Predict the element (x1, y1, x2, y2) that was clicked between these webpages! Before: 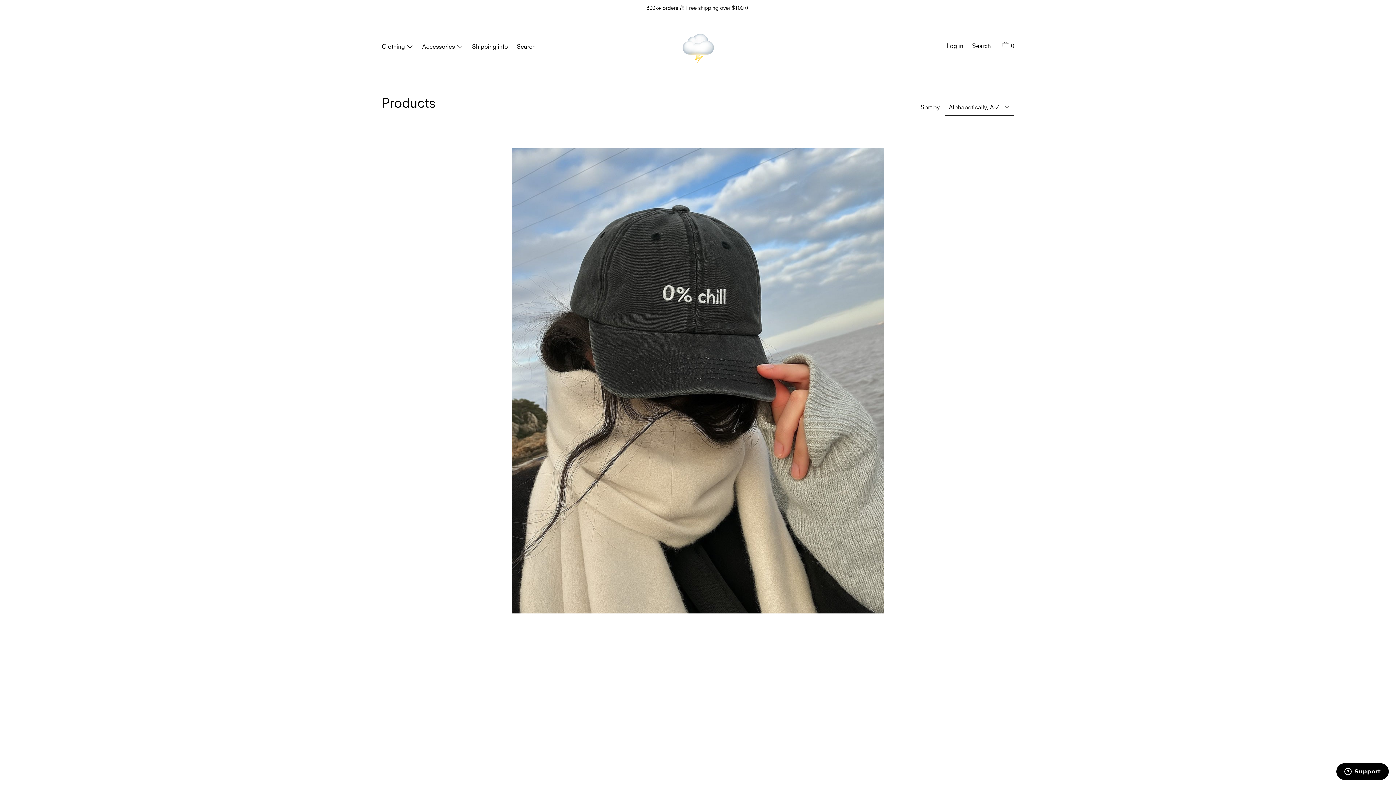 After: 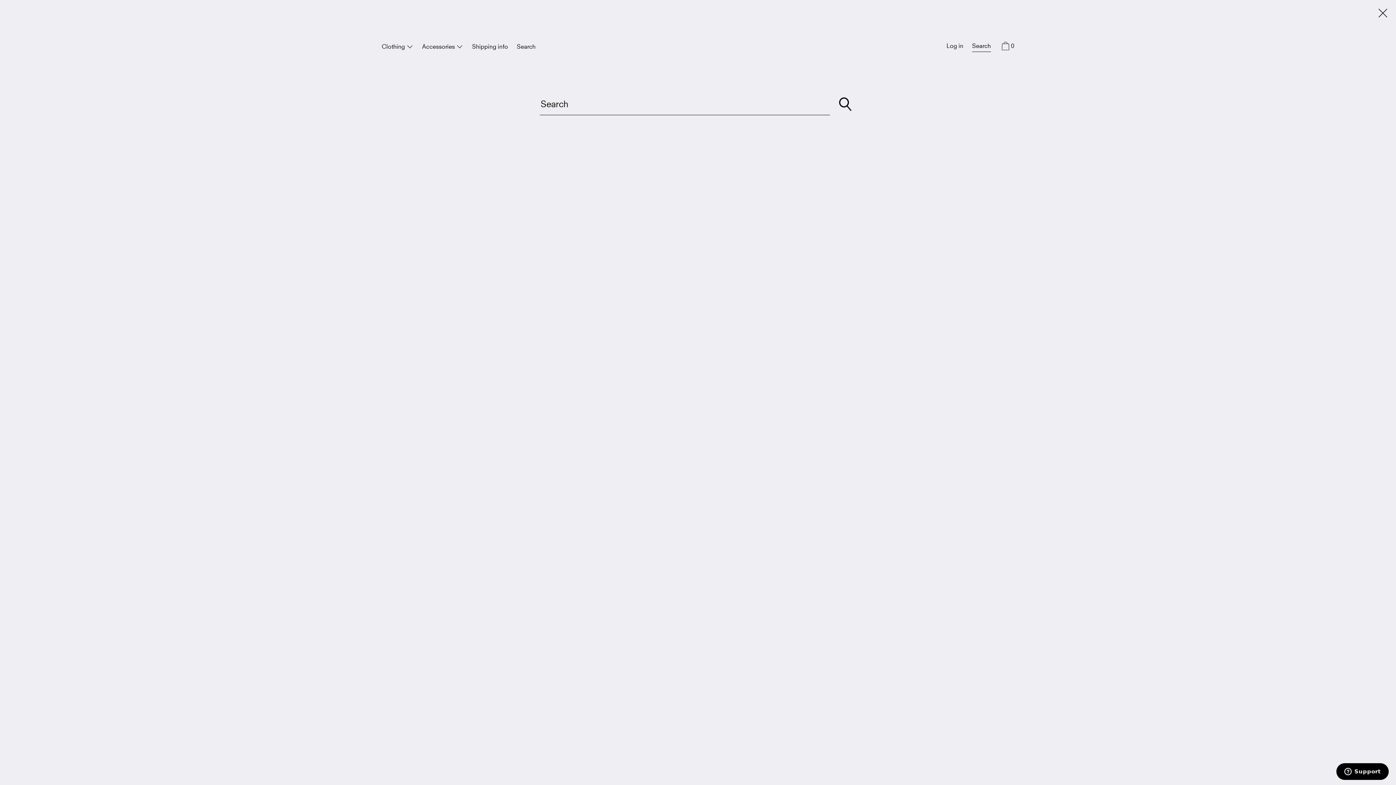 Action: bbox: (968, 41, 994, 51) label: Search